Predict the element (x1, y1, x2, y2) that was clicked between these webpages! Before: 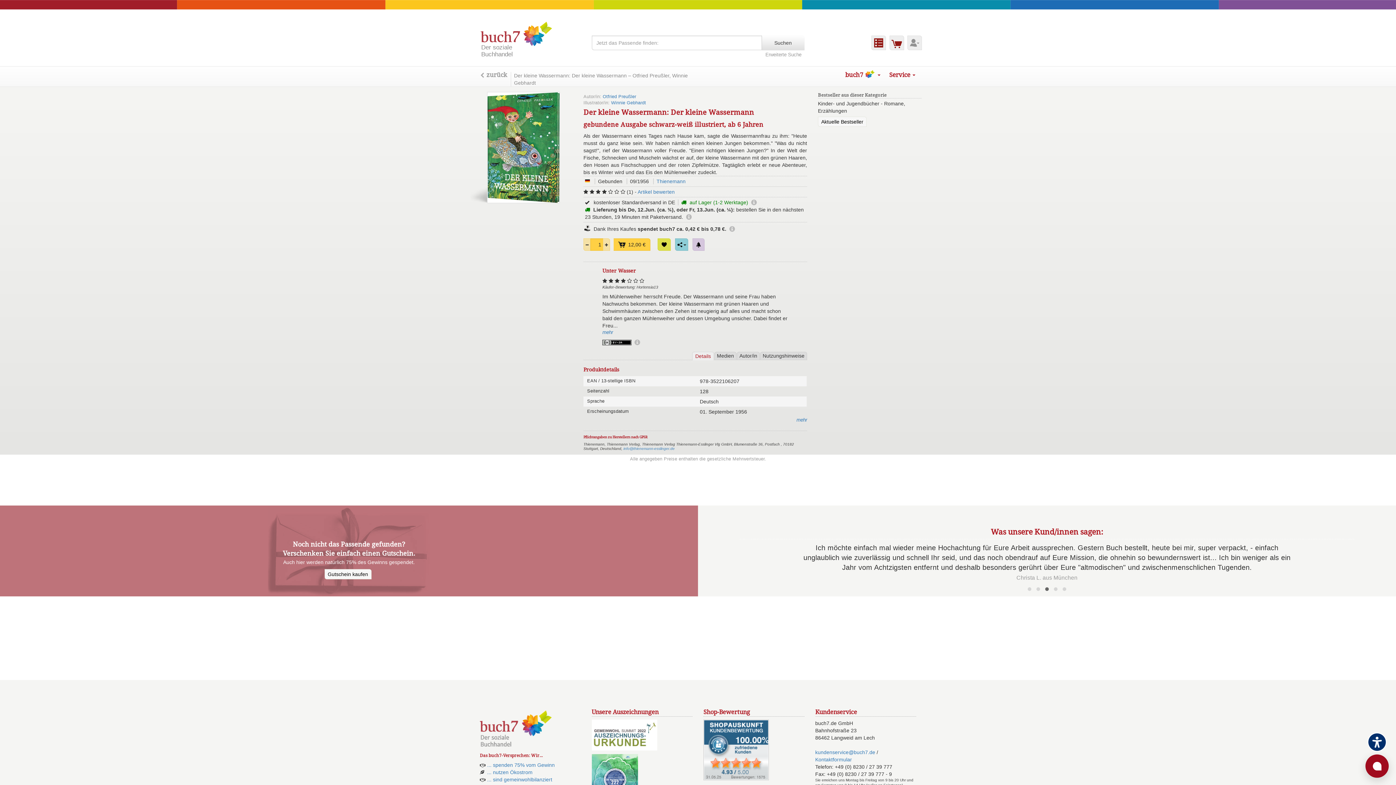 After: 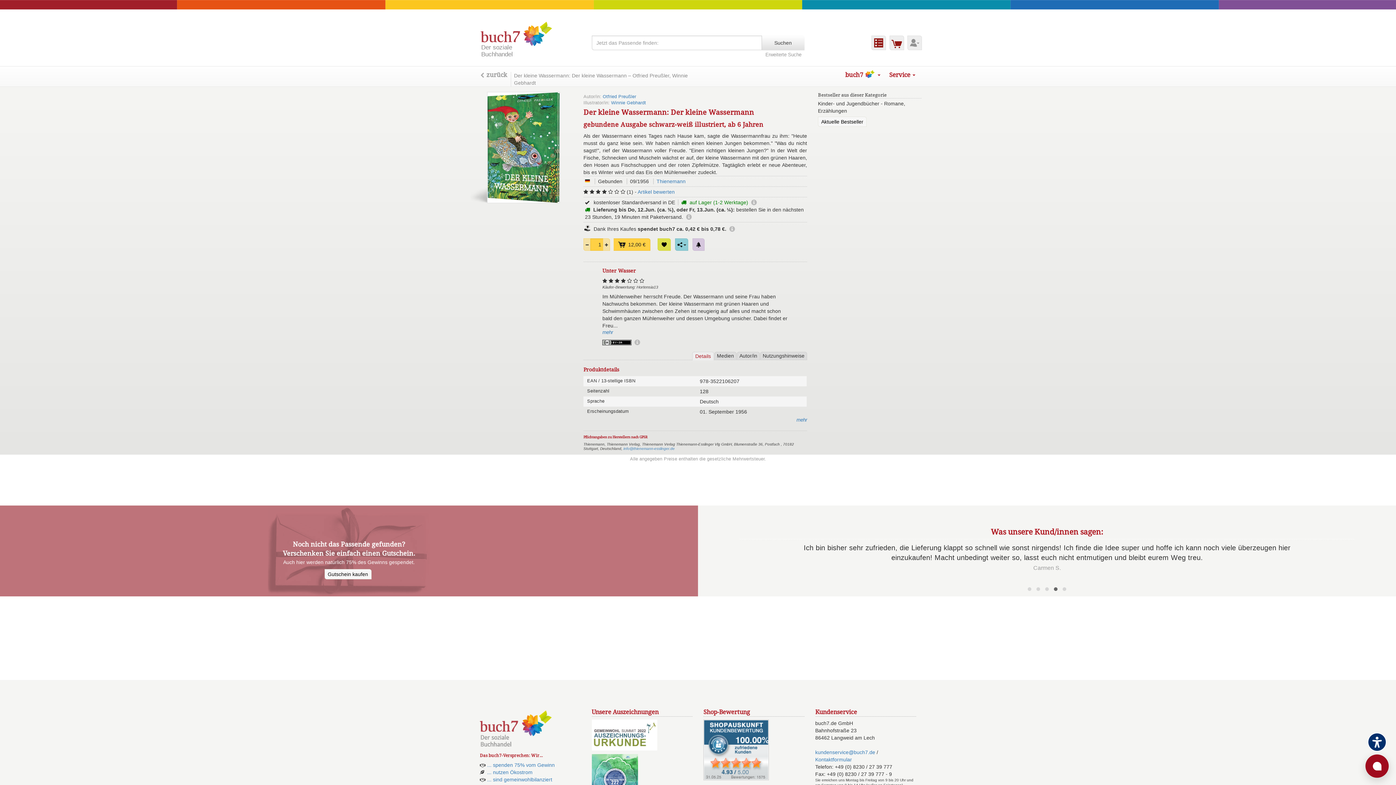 Action: bbox: (692, 238, 704, 250) label: Benachrichtigung